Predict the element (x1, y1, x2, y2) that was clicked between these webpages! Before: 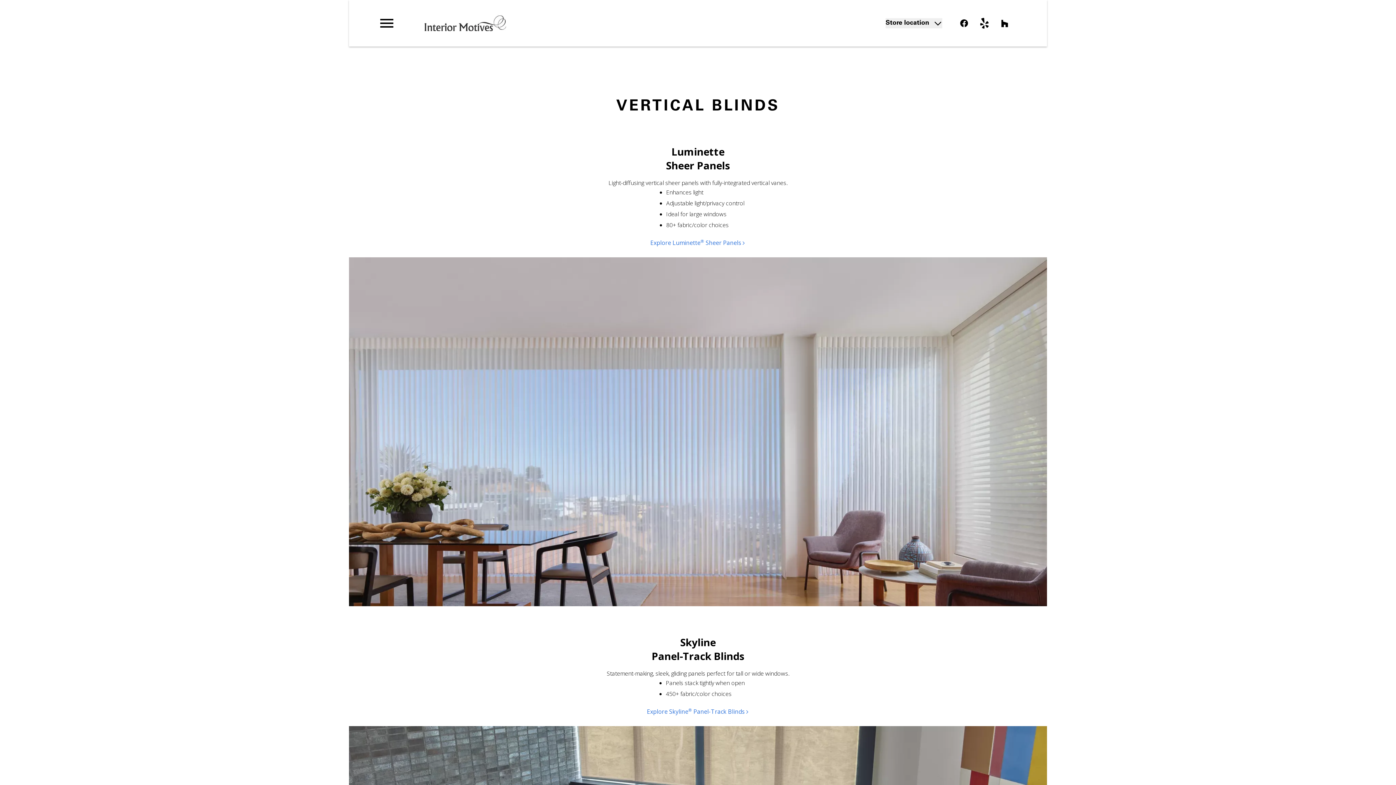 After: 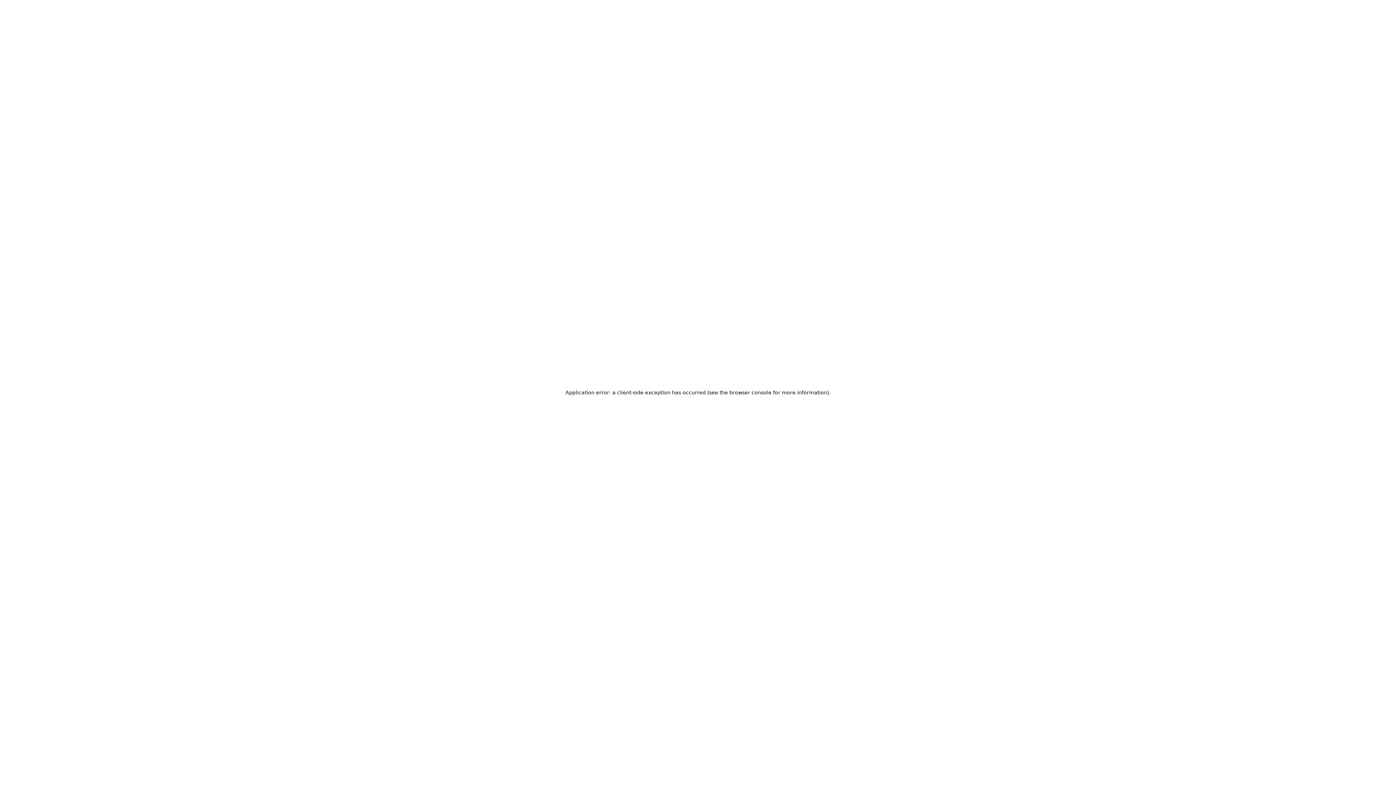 Action: bbox: (647, 706, 749, 717) label: Superscript Link ChevronRight